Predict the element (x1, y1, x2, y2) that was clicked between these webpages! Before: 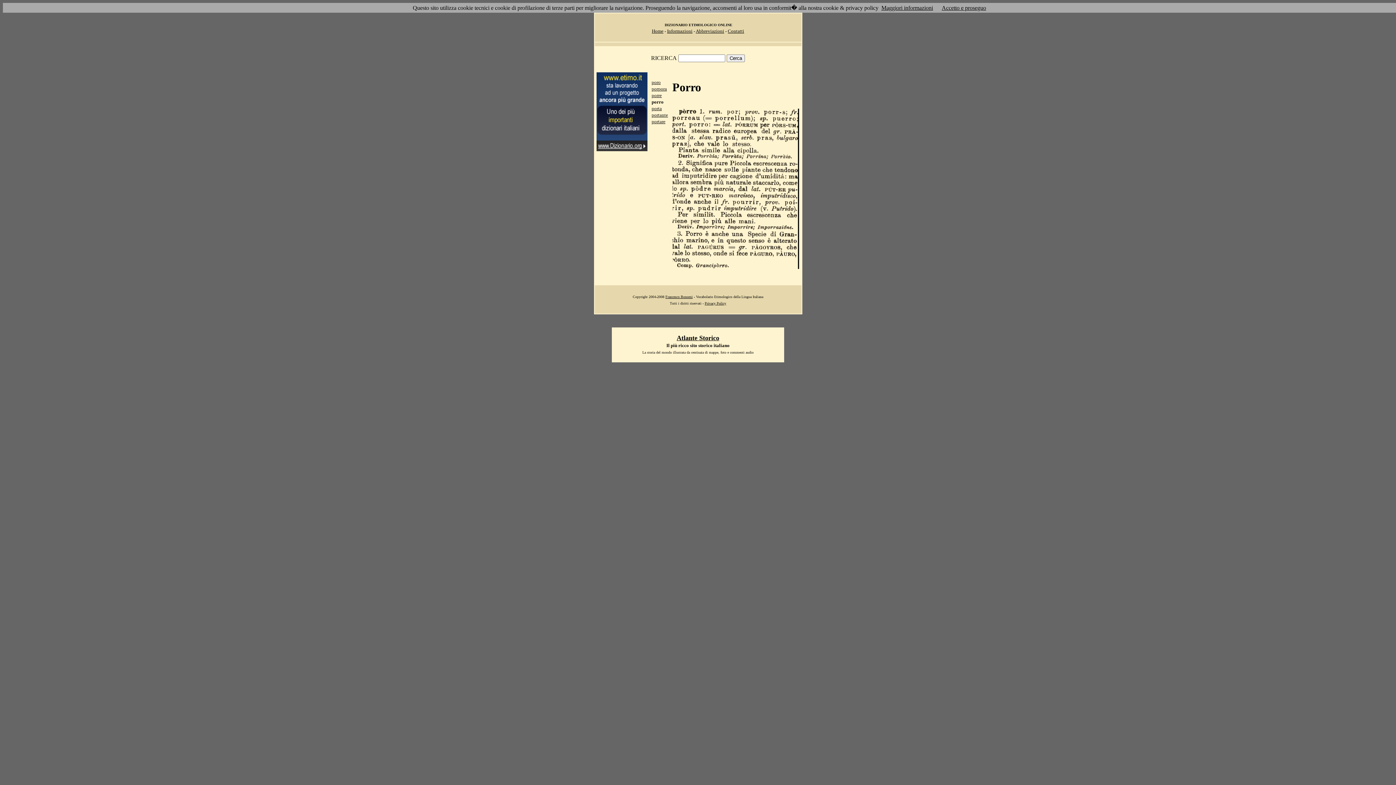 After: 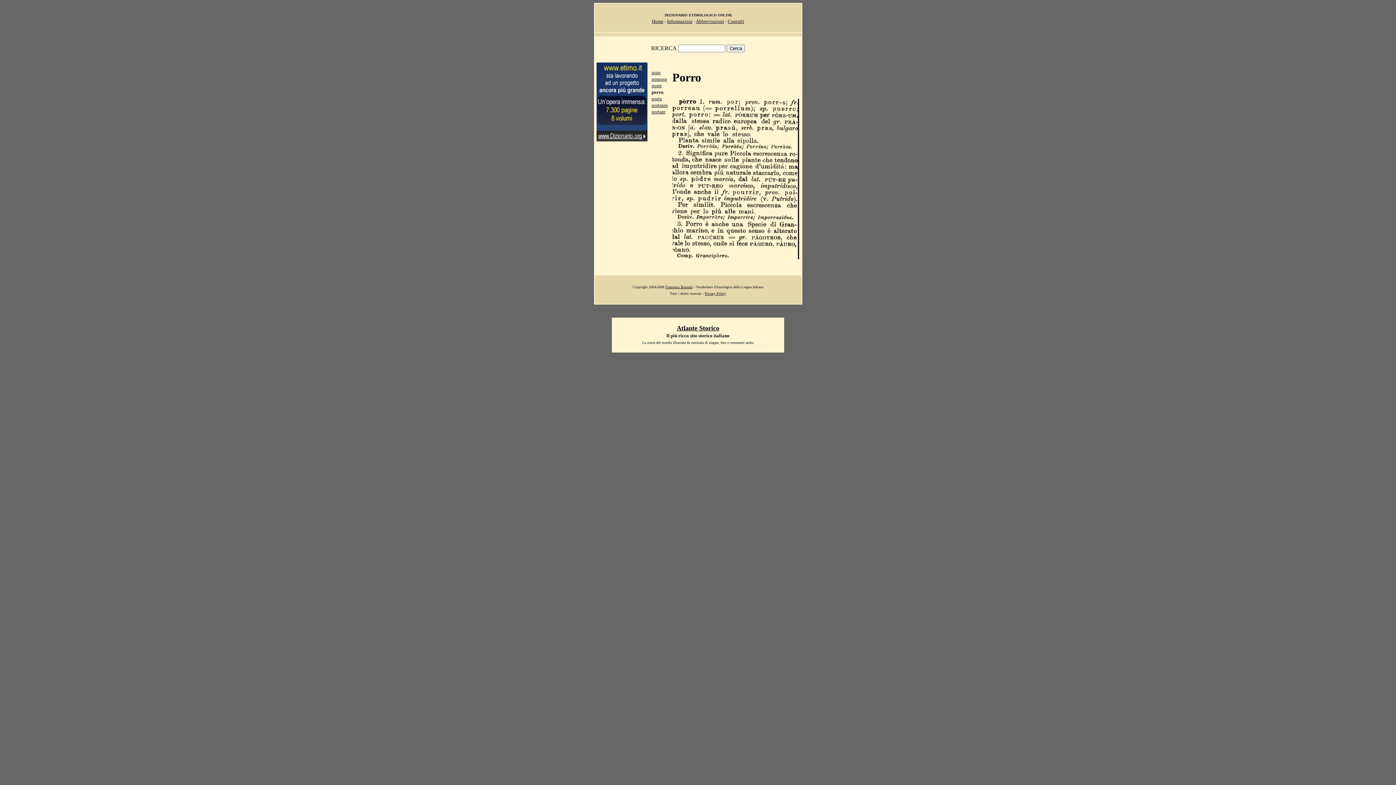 Action: bbox: (942, 4, 986, 10) label: Accetto e proseguo